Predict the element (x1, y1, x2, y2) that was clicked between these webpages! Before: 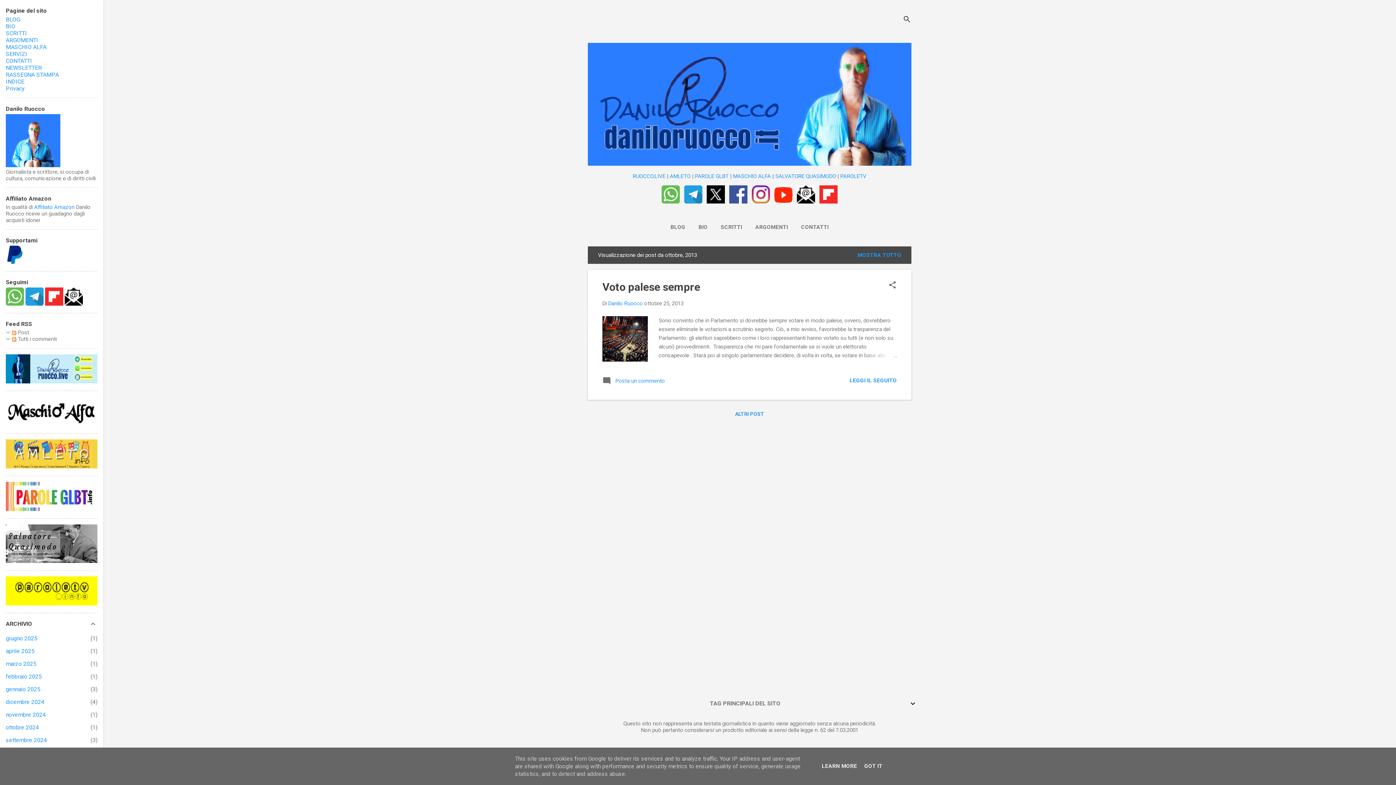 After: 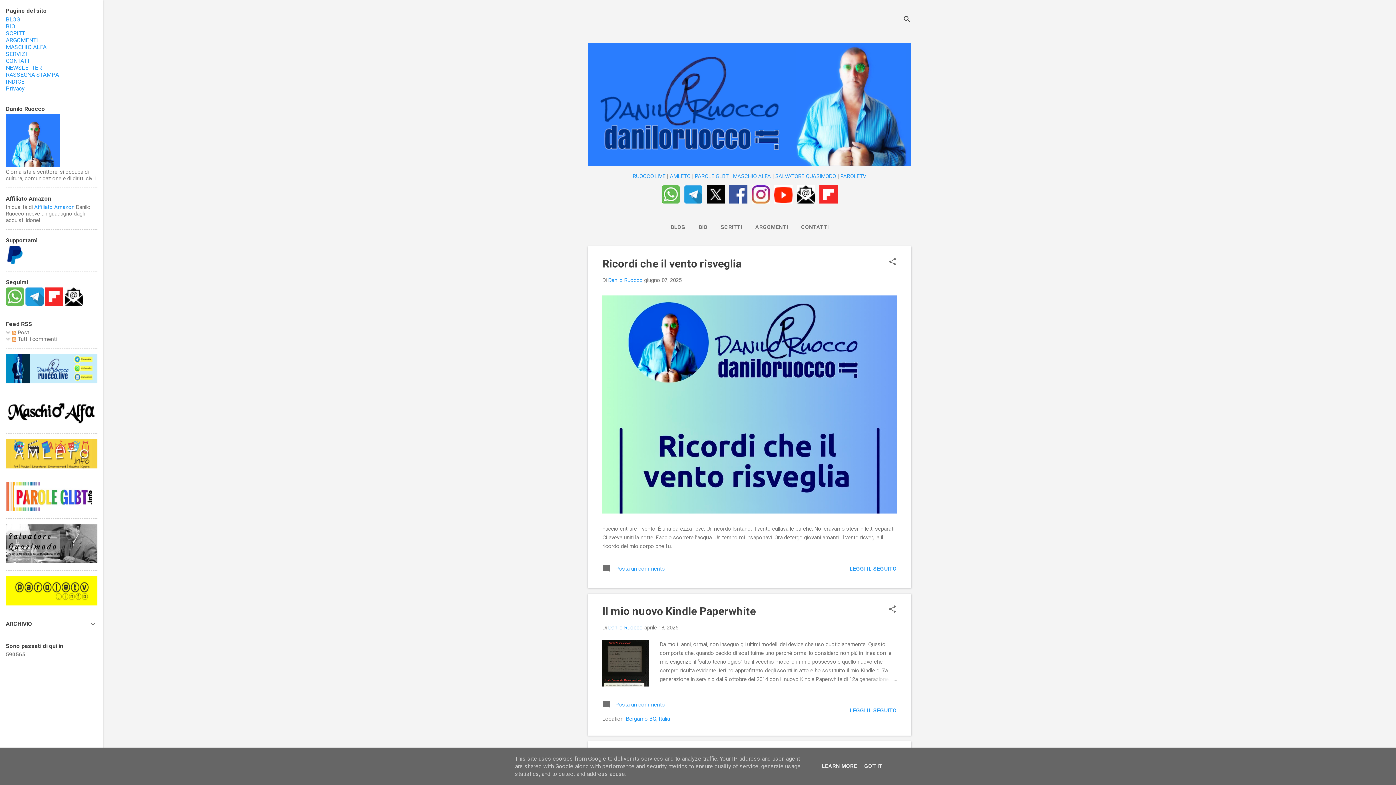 Action: bbox: (5, 16, 20, 22) label: BLOG